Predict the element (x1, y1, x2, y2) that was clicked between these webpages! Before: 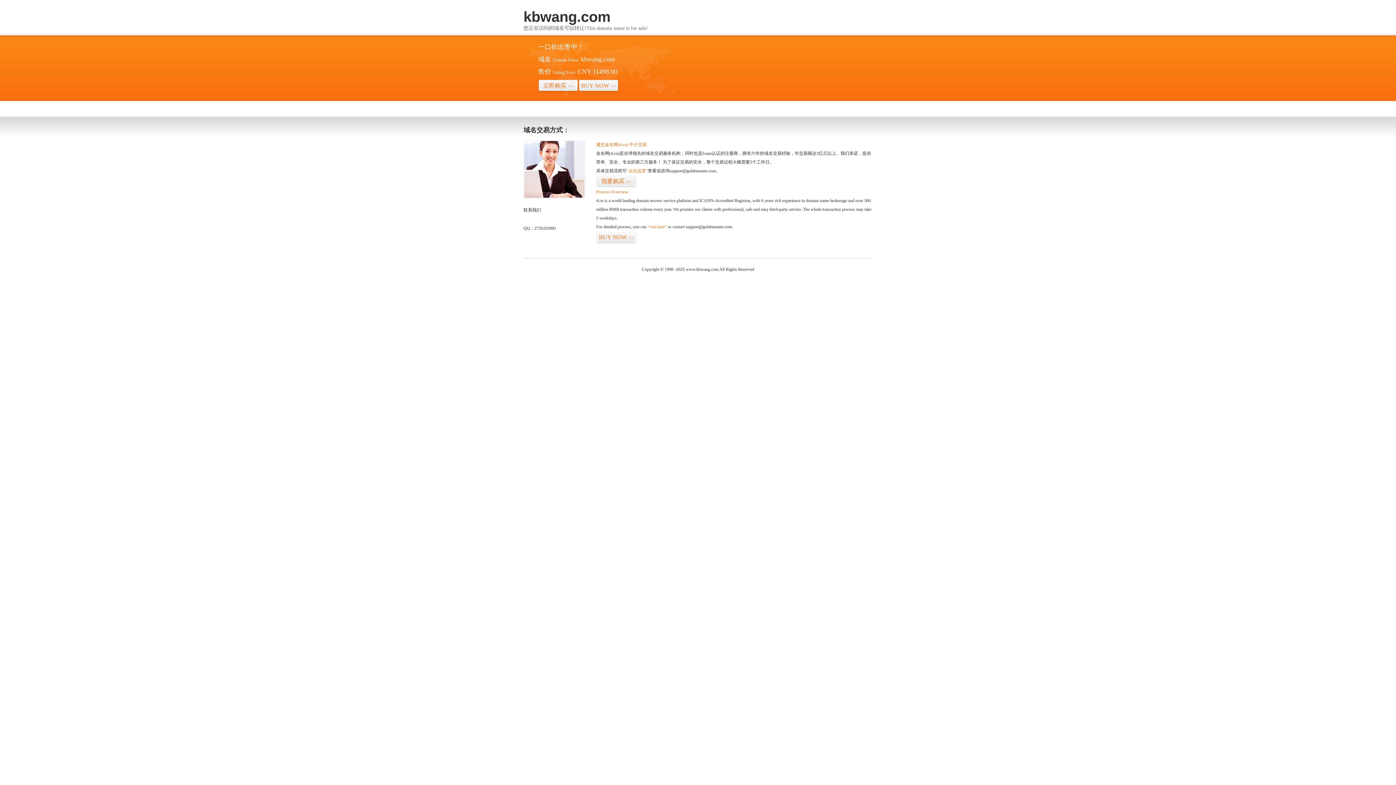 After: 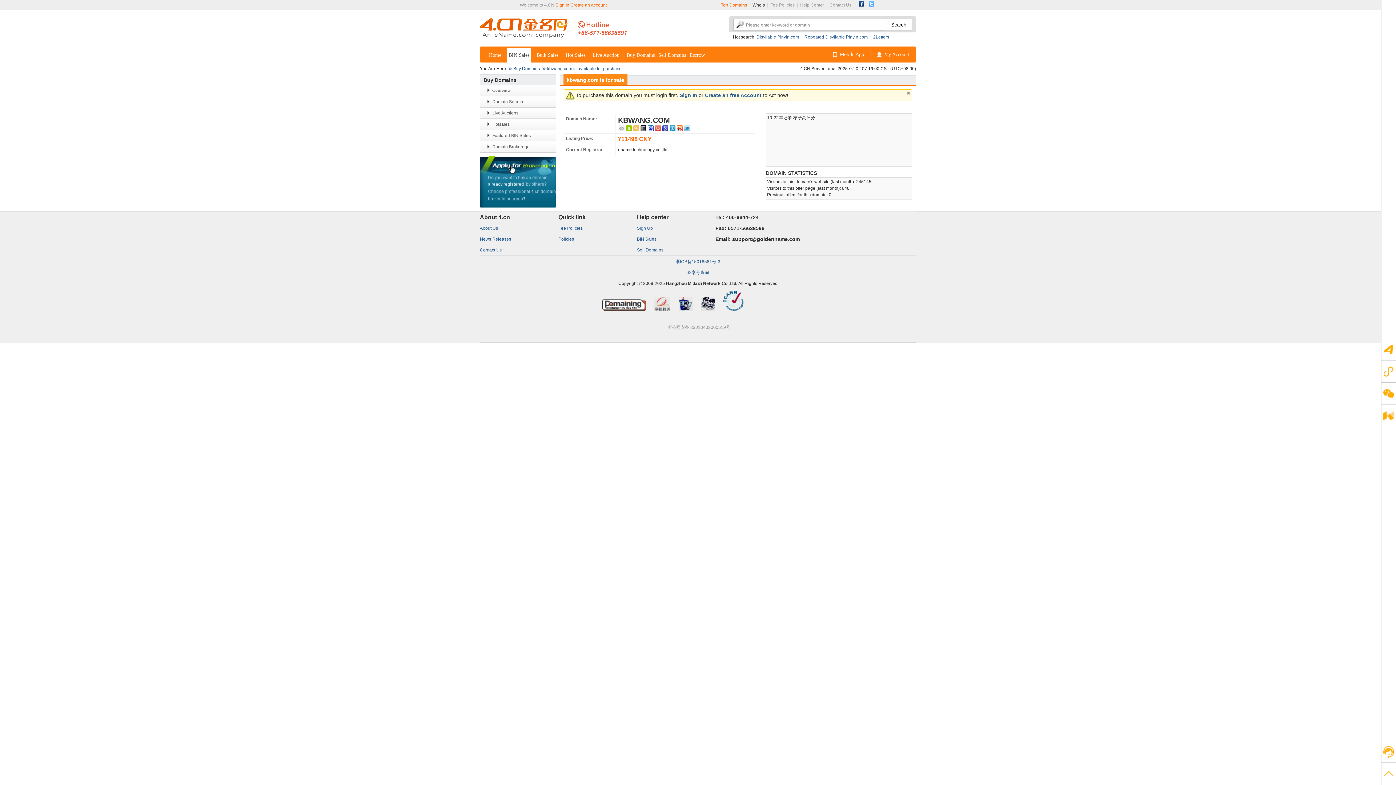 Action: label: BUY NOW>> bbox: (596, 231, 636, 243)